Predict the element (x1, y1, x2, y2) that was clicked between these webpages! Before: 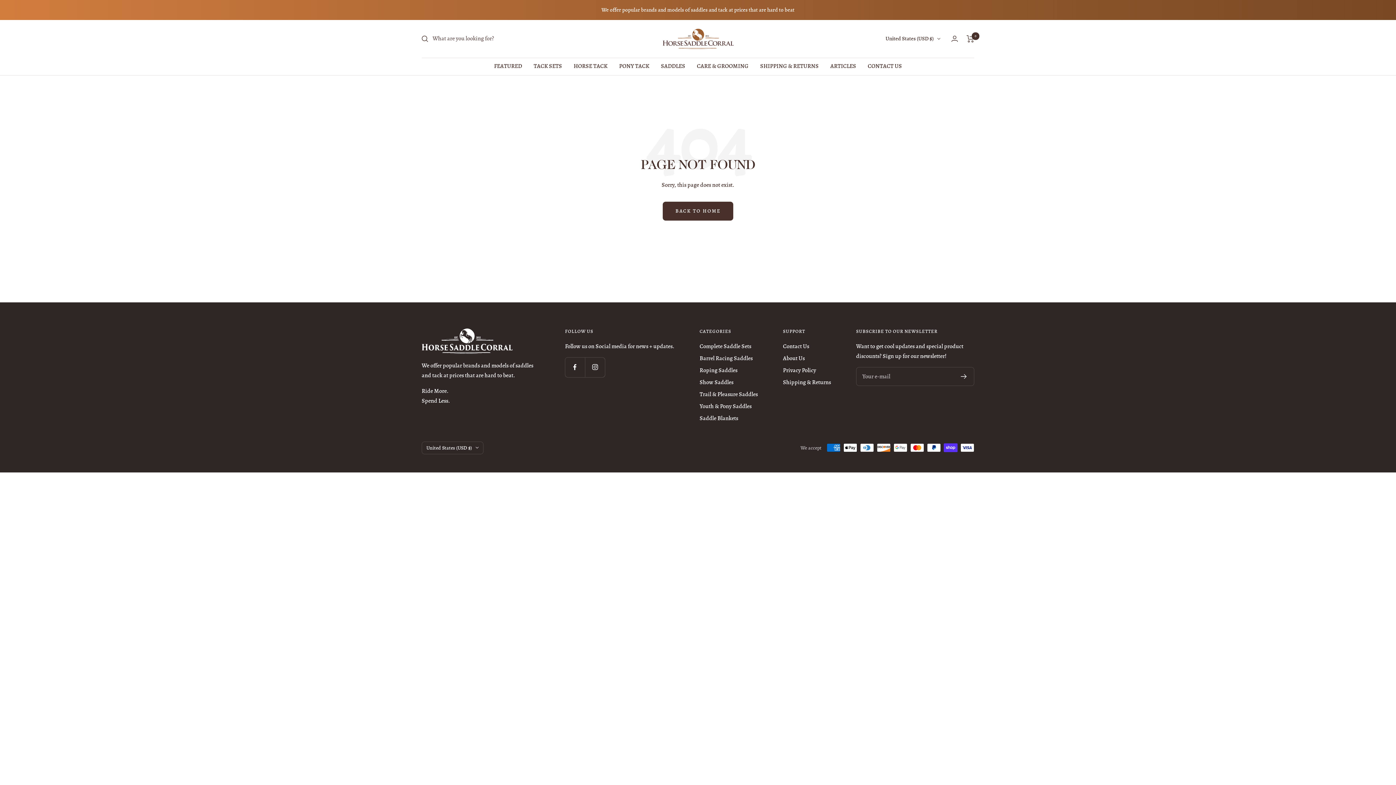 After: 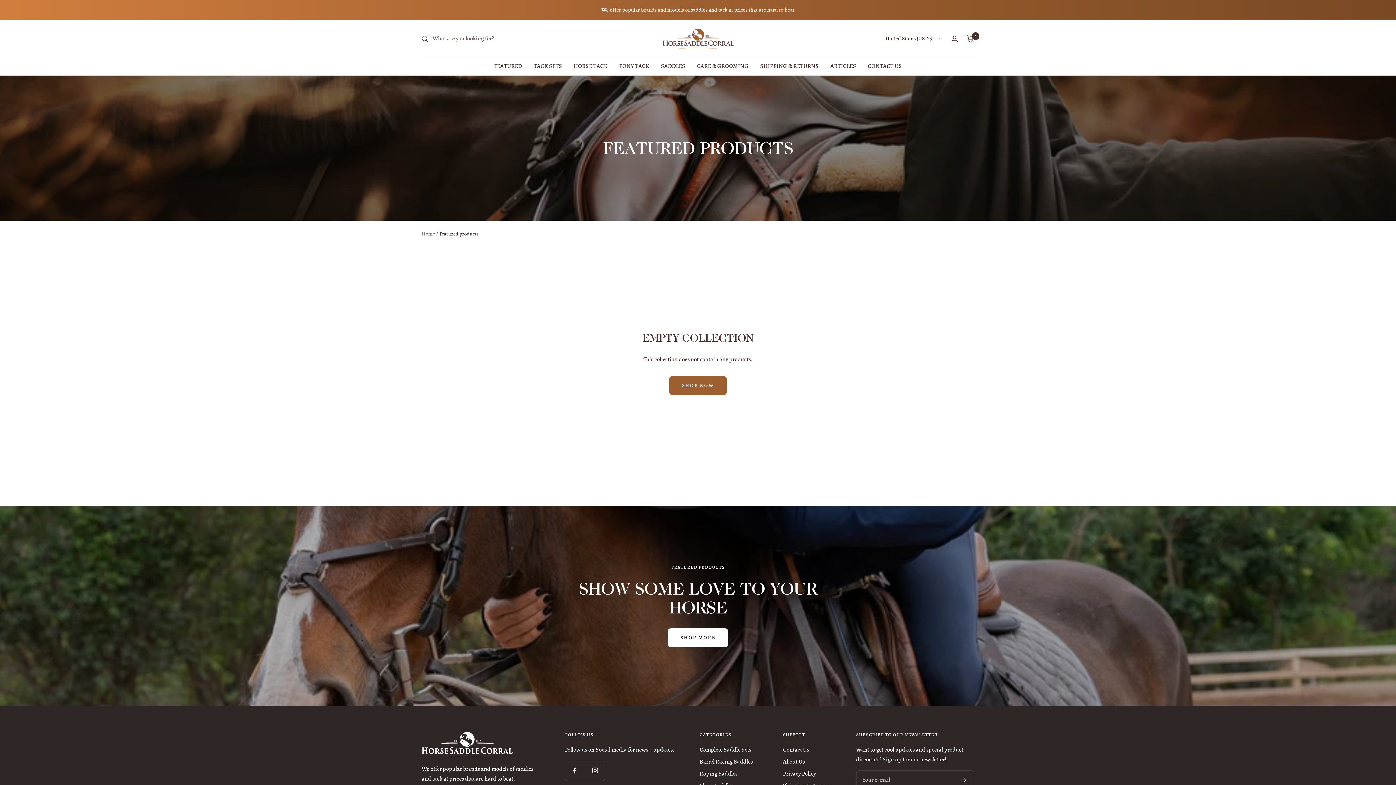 Action: label: FEATURED bbox: (494, 61, 522, 71)